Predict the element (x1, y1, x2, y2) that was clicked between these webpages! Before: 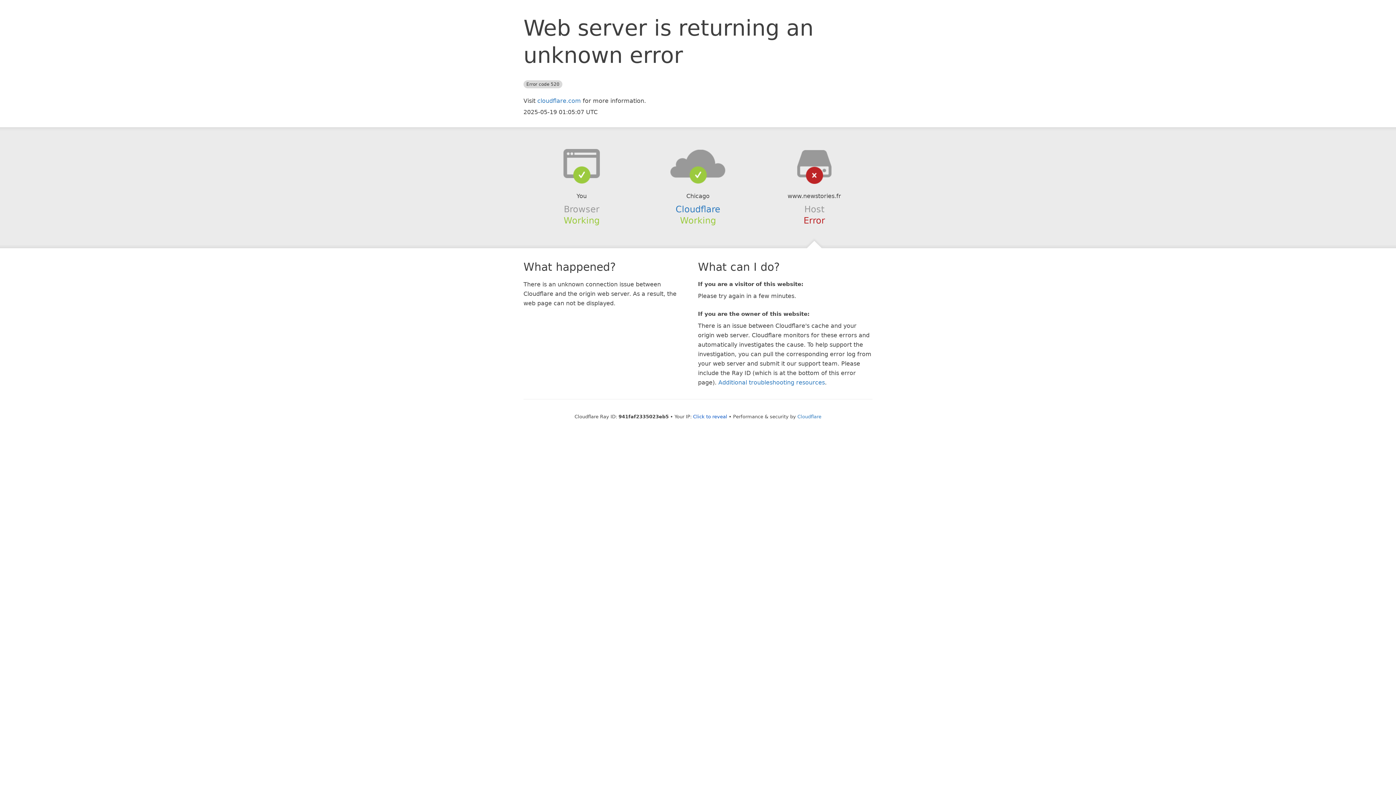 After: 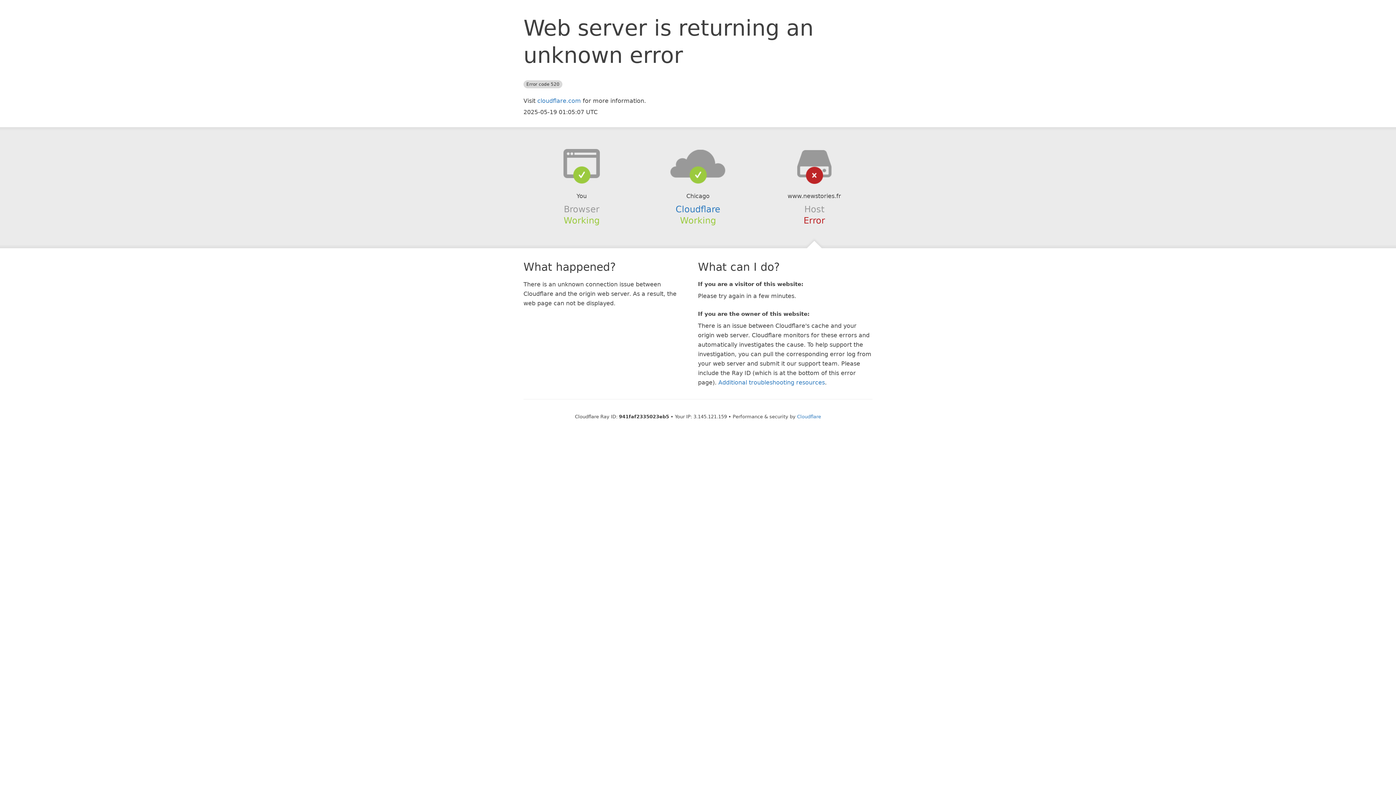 Action: bbox: (693, 414, 727, 419) label: Click to reveal